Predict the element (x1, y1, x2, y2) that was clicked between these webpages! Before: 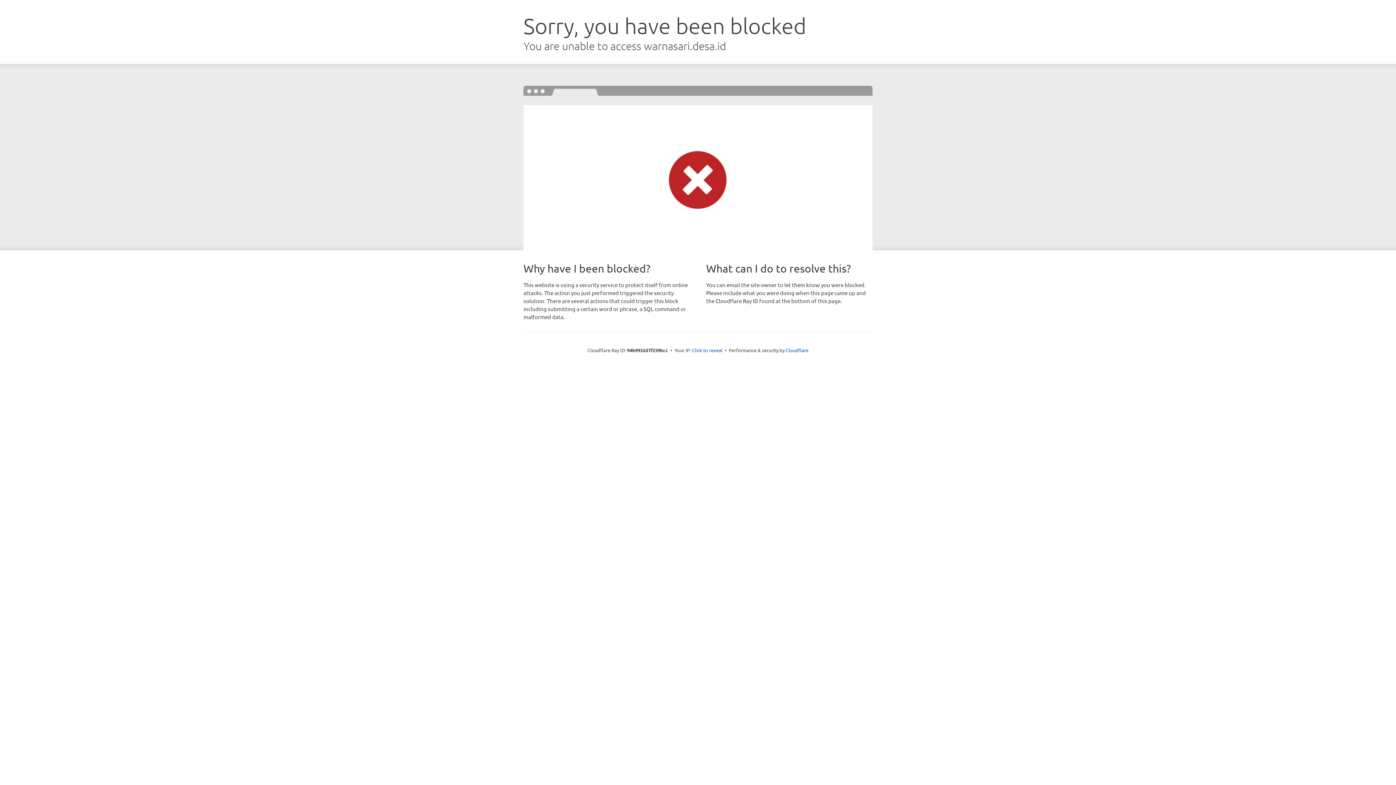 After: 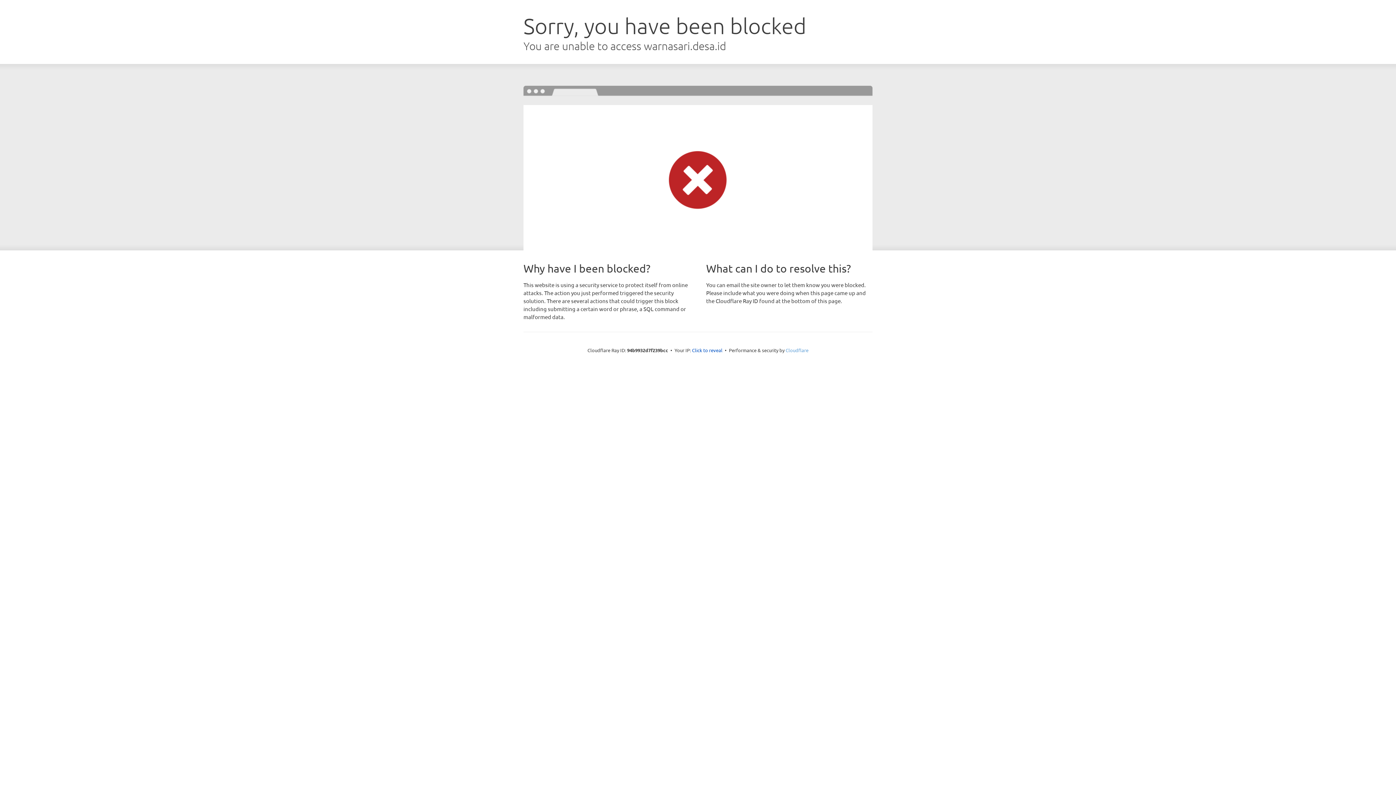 Action: bbox: (785, 347, 808, 353) label: Cloudflare